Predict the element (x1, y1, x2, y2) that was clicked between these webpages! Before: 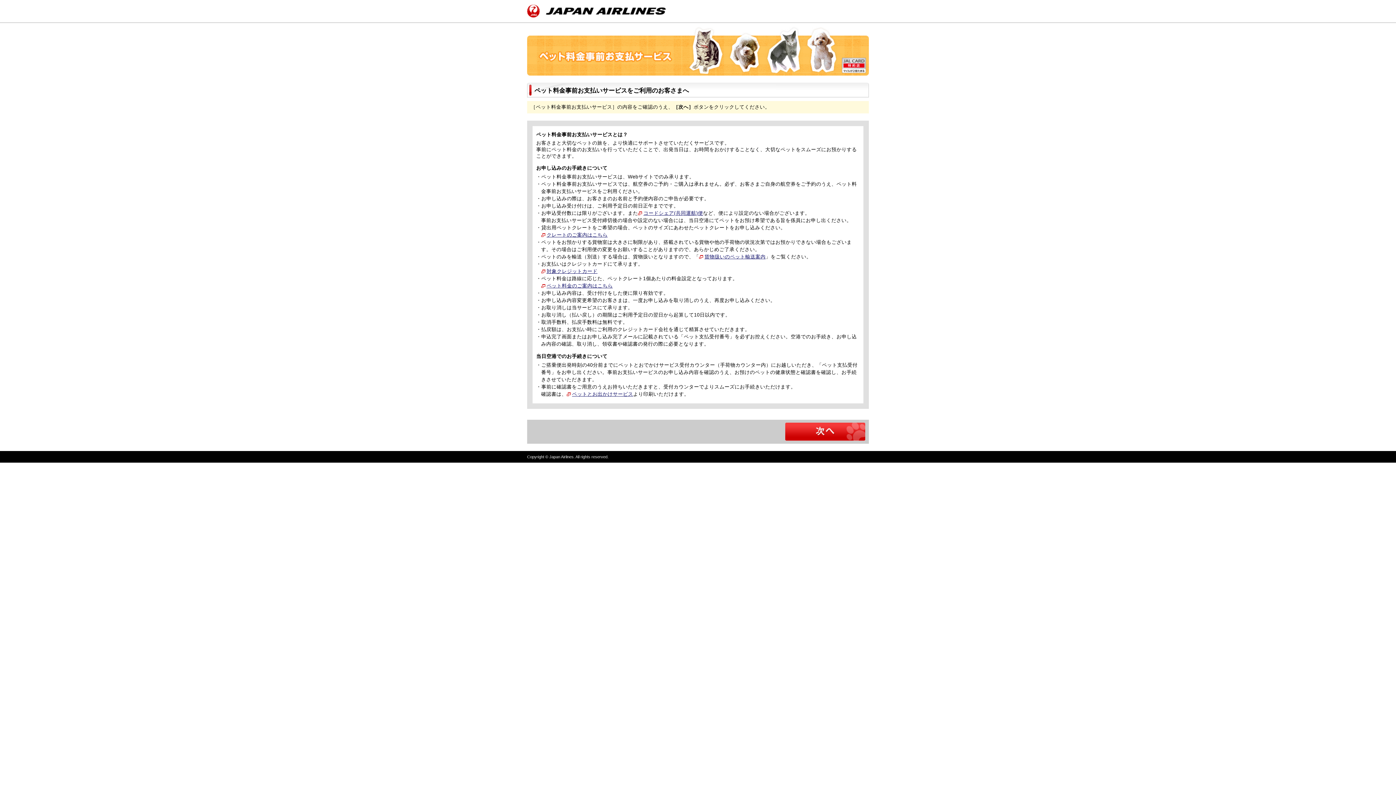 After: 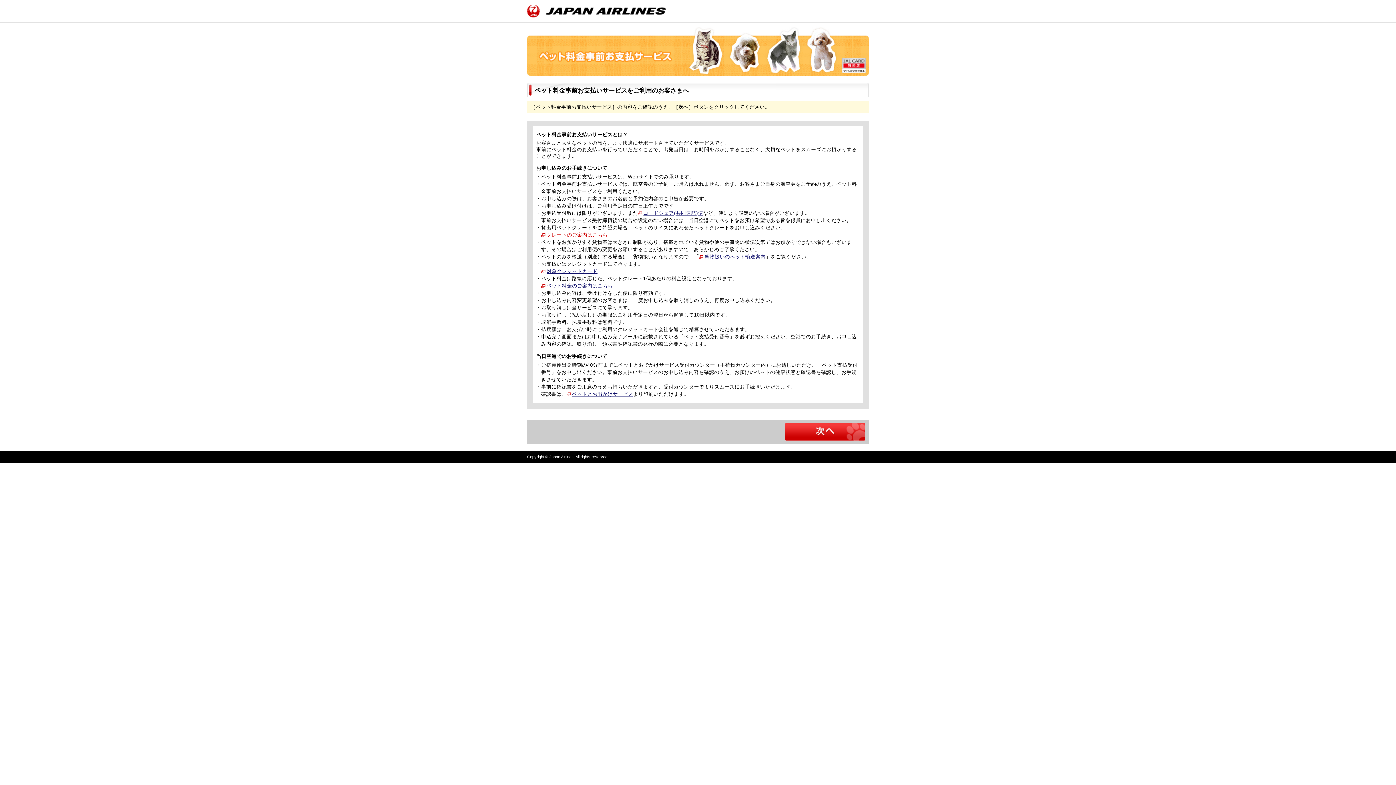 Action: bbox: (541, 232, 607, 237) label: クレートのご案内はこちら